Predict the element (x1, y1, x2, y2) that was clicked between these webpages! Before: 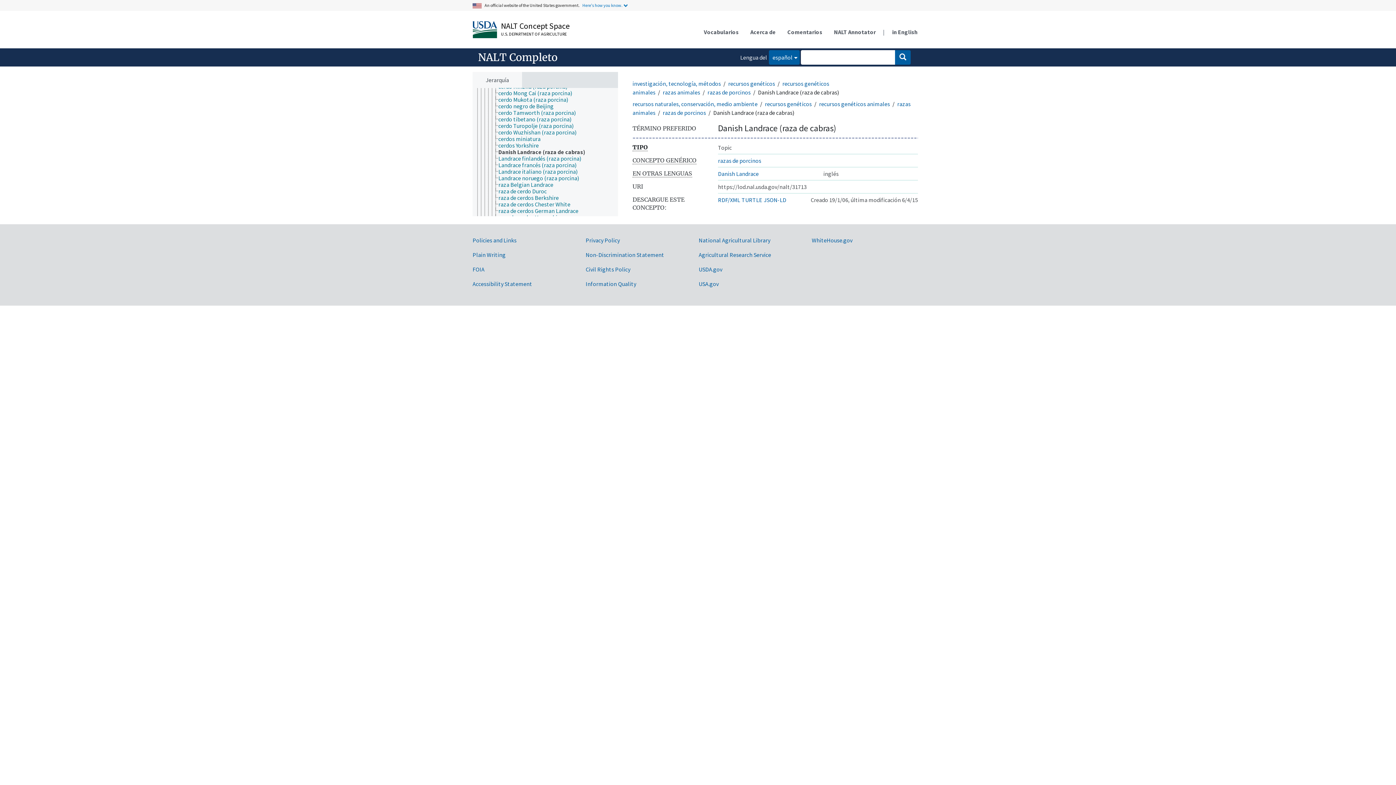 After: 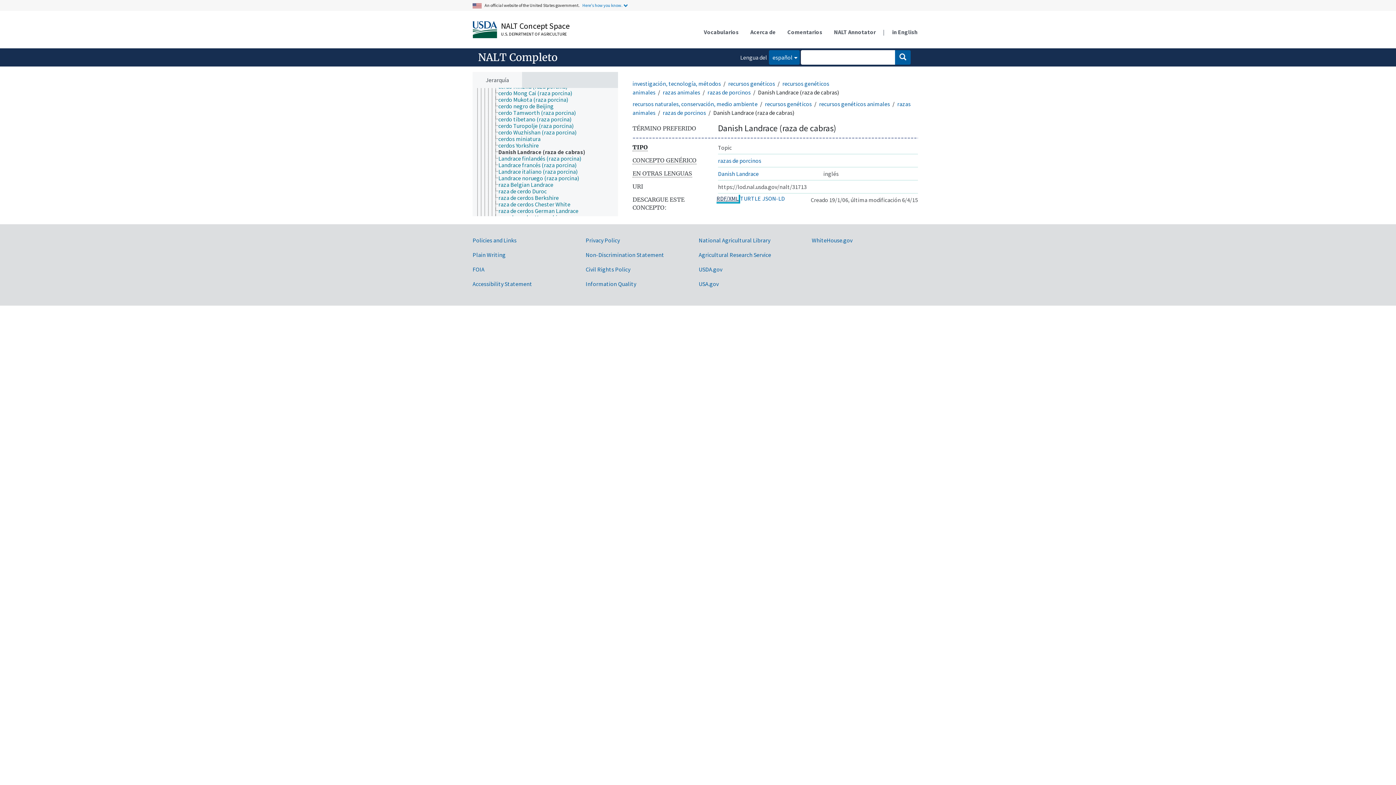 Action: label: RDF/XML bbox: (718, 196, 740, 203)